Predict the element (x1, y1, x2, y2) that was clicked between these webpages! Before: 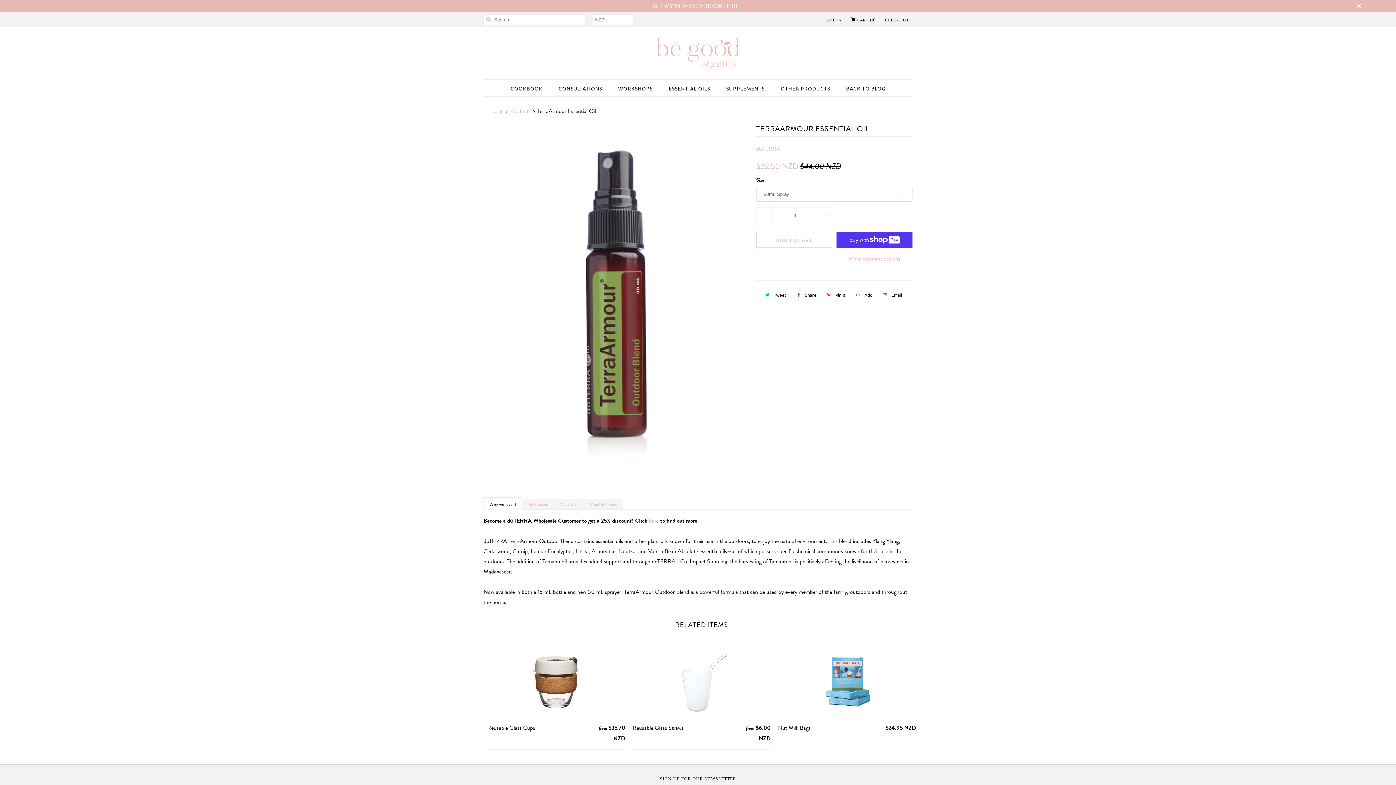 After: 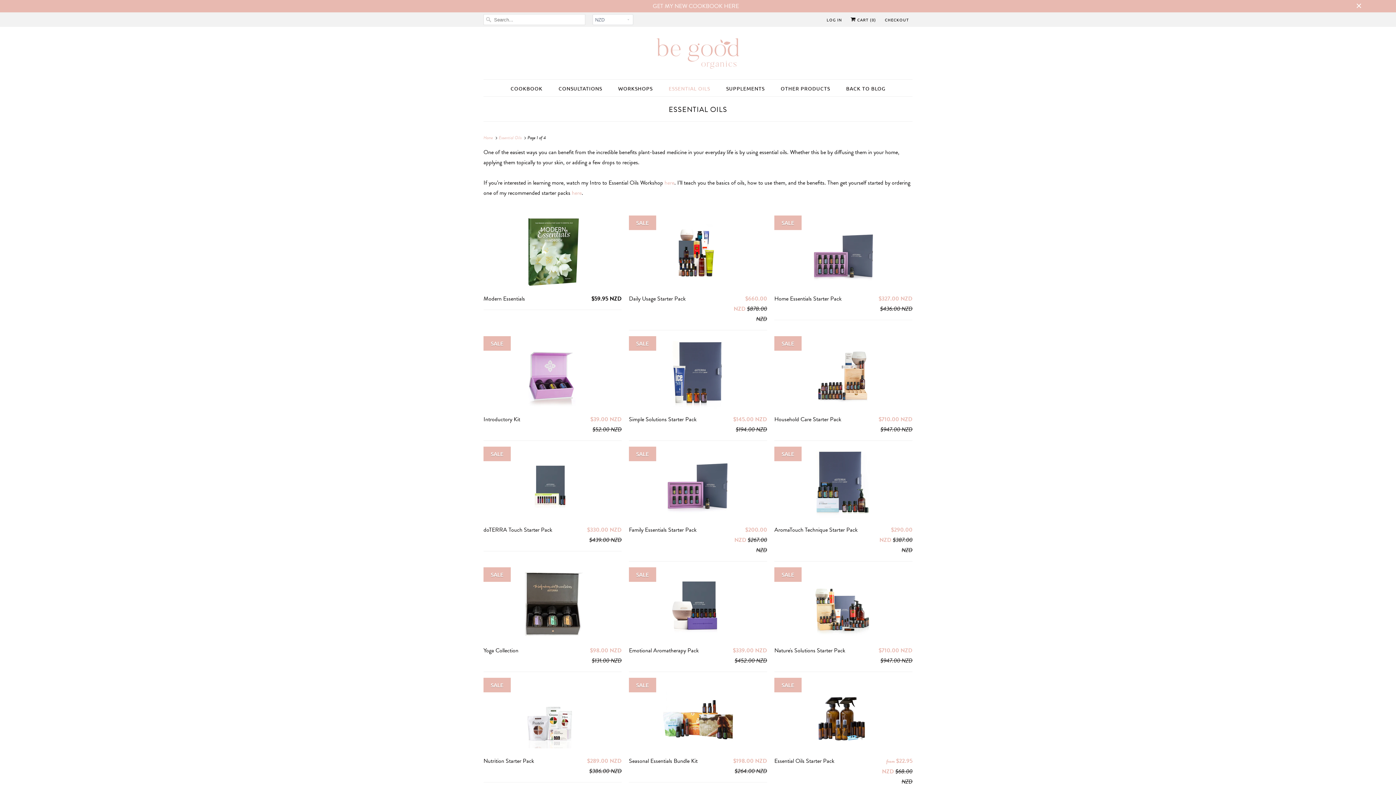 Action: label: ESSENTIAL OILS bbox: (668, 83, 710, 93)